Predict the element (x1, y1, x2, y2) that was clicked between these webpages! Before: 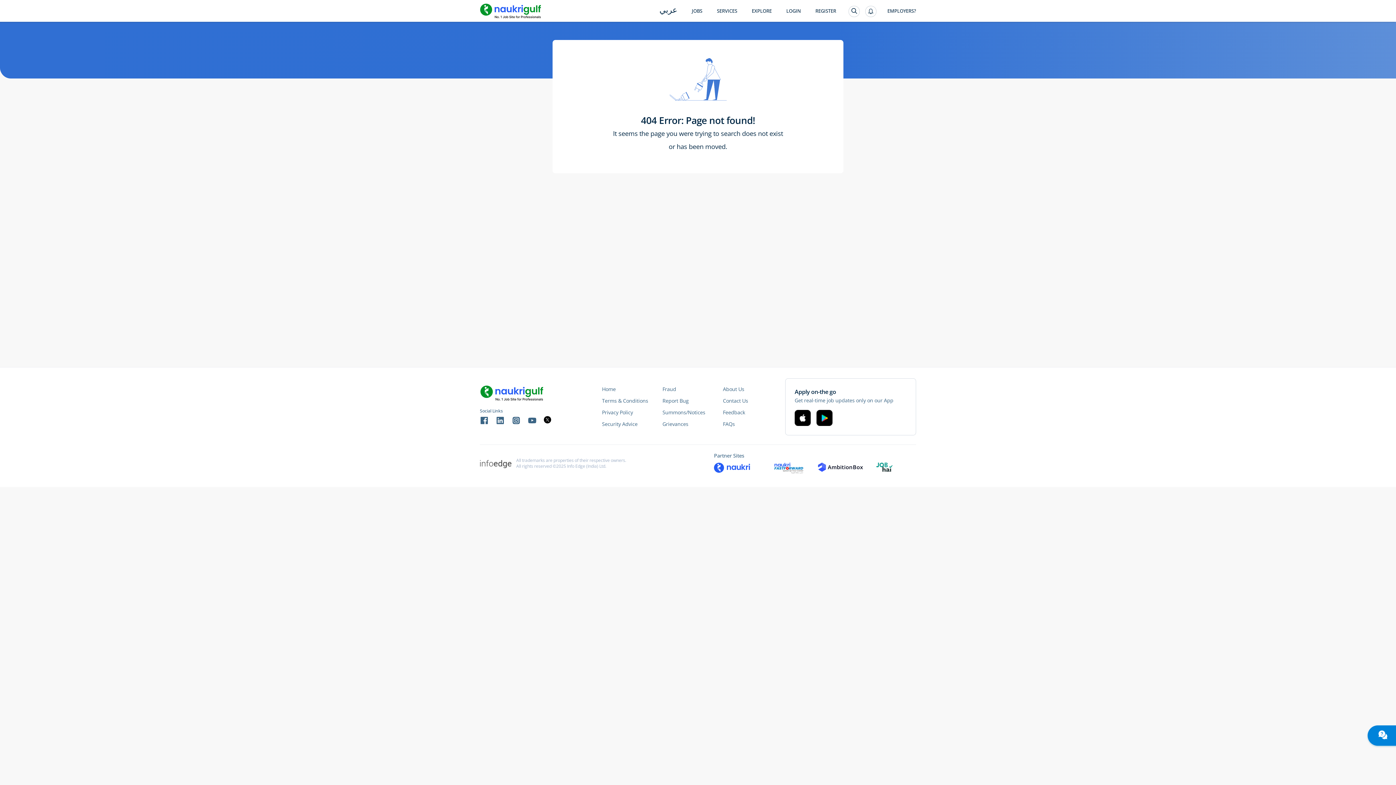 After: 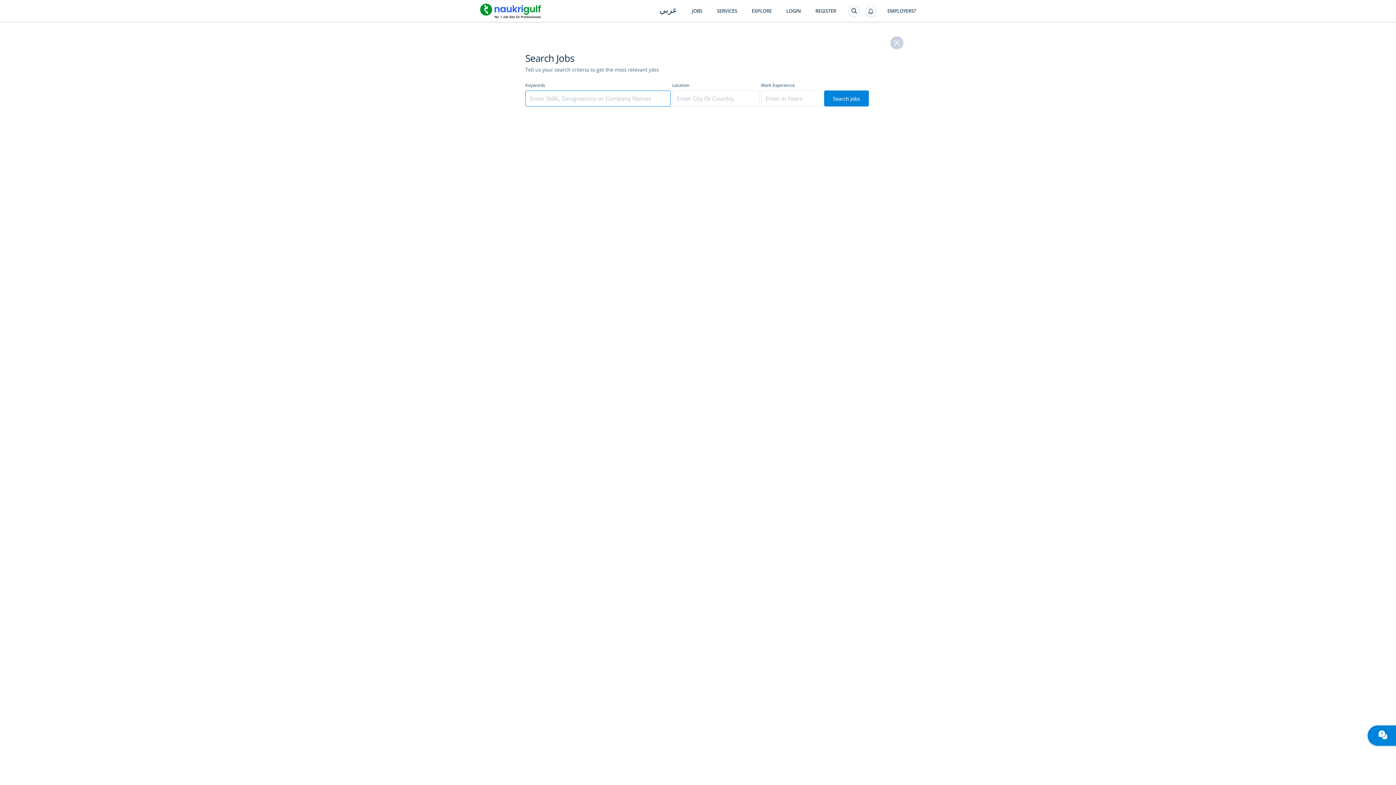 Action: bbox: (849, 6, 859, 16)